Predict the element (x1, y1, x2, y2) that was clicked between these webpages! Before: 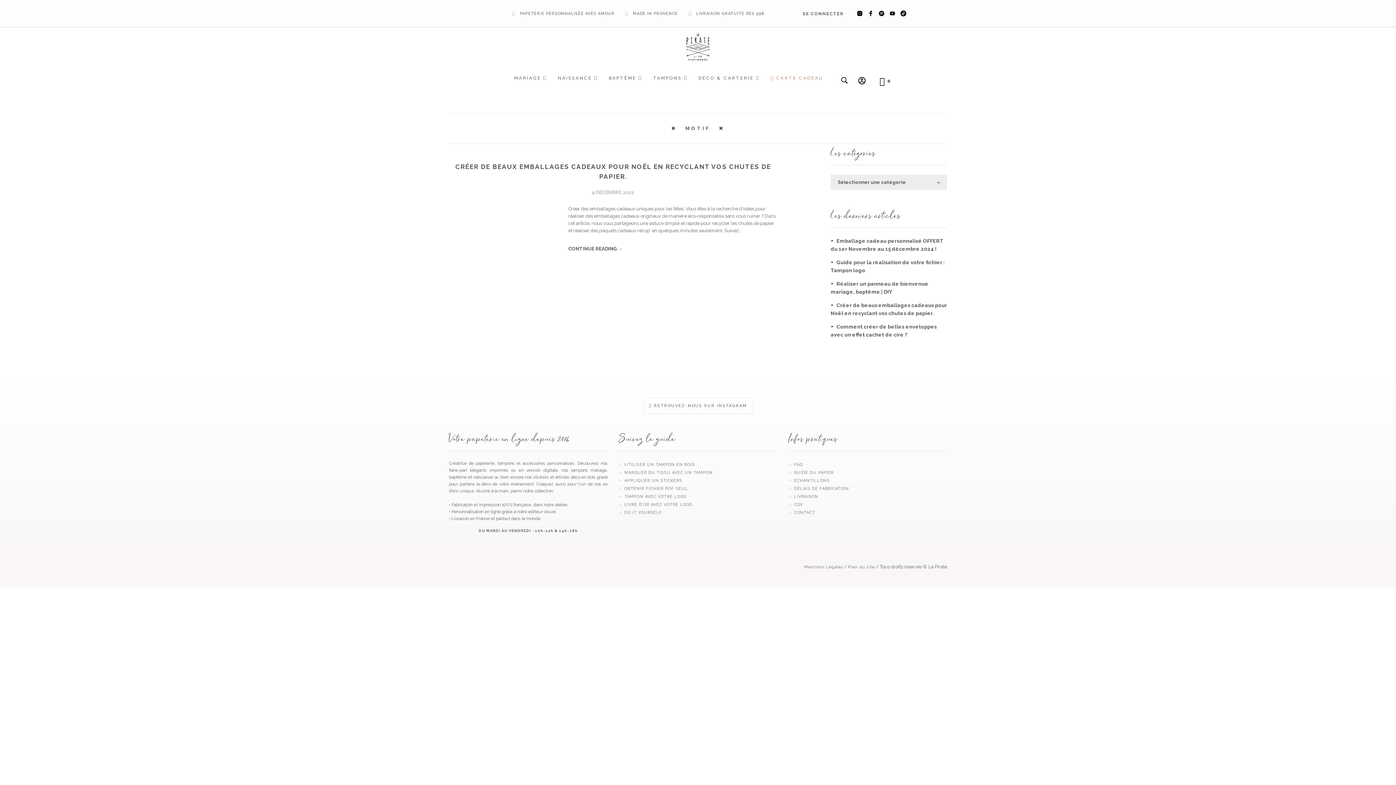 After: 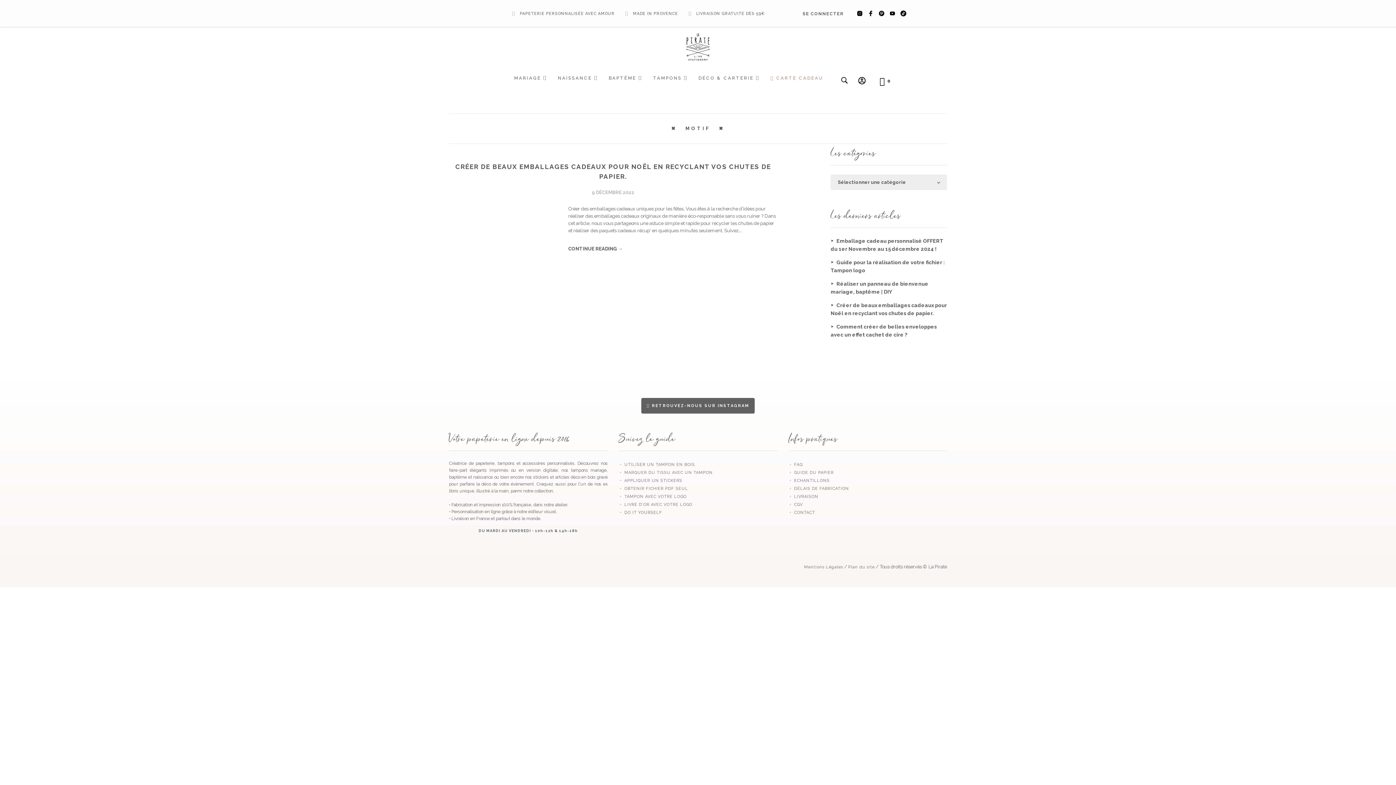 Action: bbox: (643, 397, 753, 414) label:  RETROUVEZ-NOUS SUR INSTAGRAM